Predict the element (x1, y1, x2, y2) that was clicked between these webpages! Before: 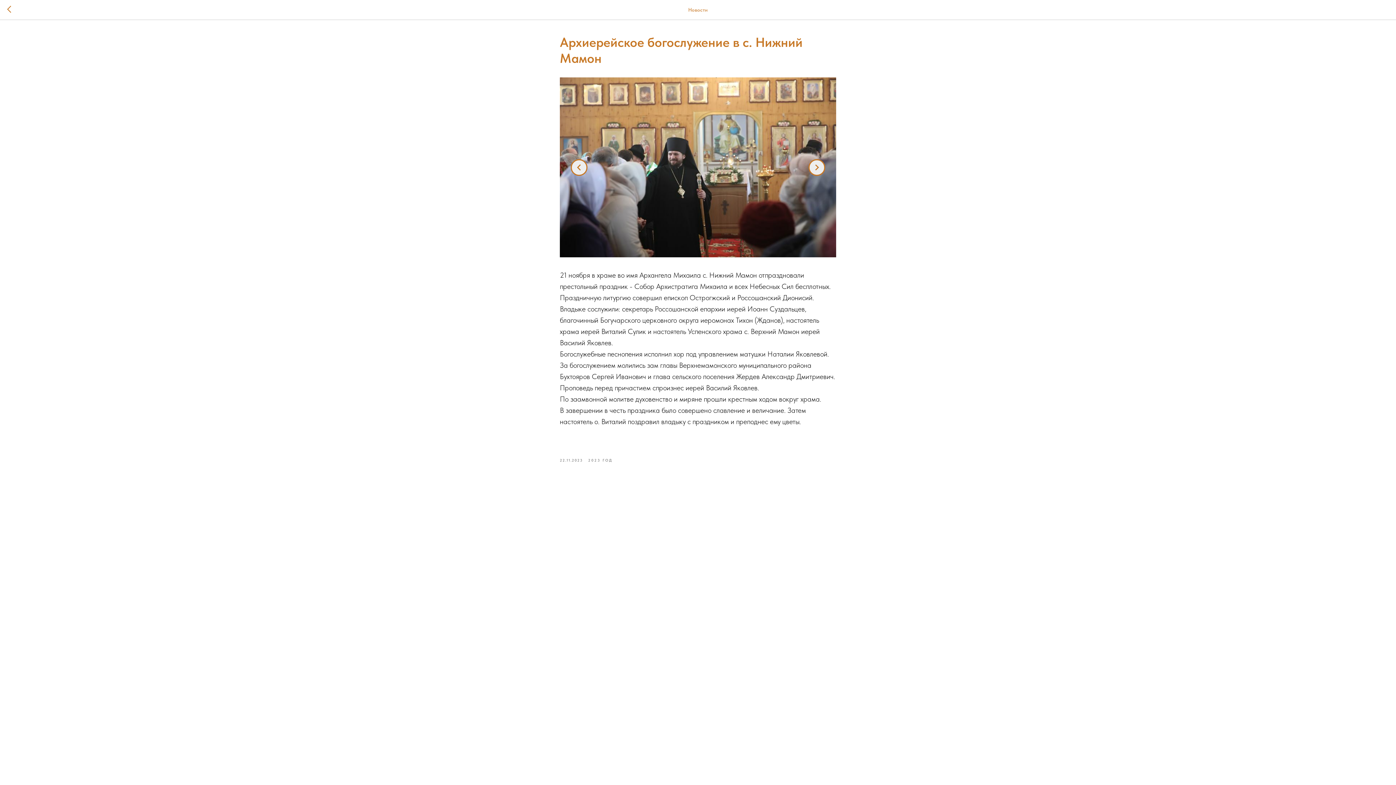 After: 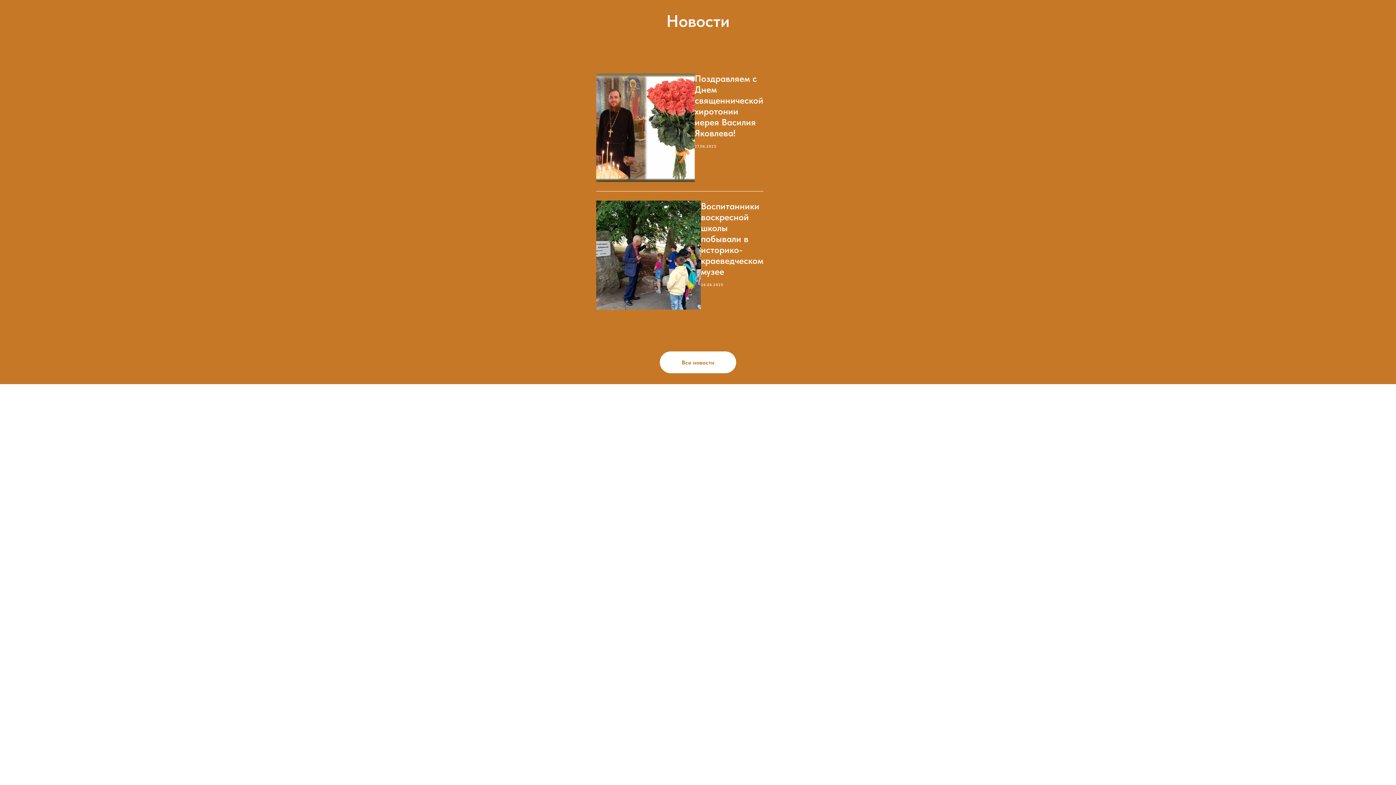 Action: label: 2023 ГОД bbox: (588, 456, 612, 463)